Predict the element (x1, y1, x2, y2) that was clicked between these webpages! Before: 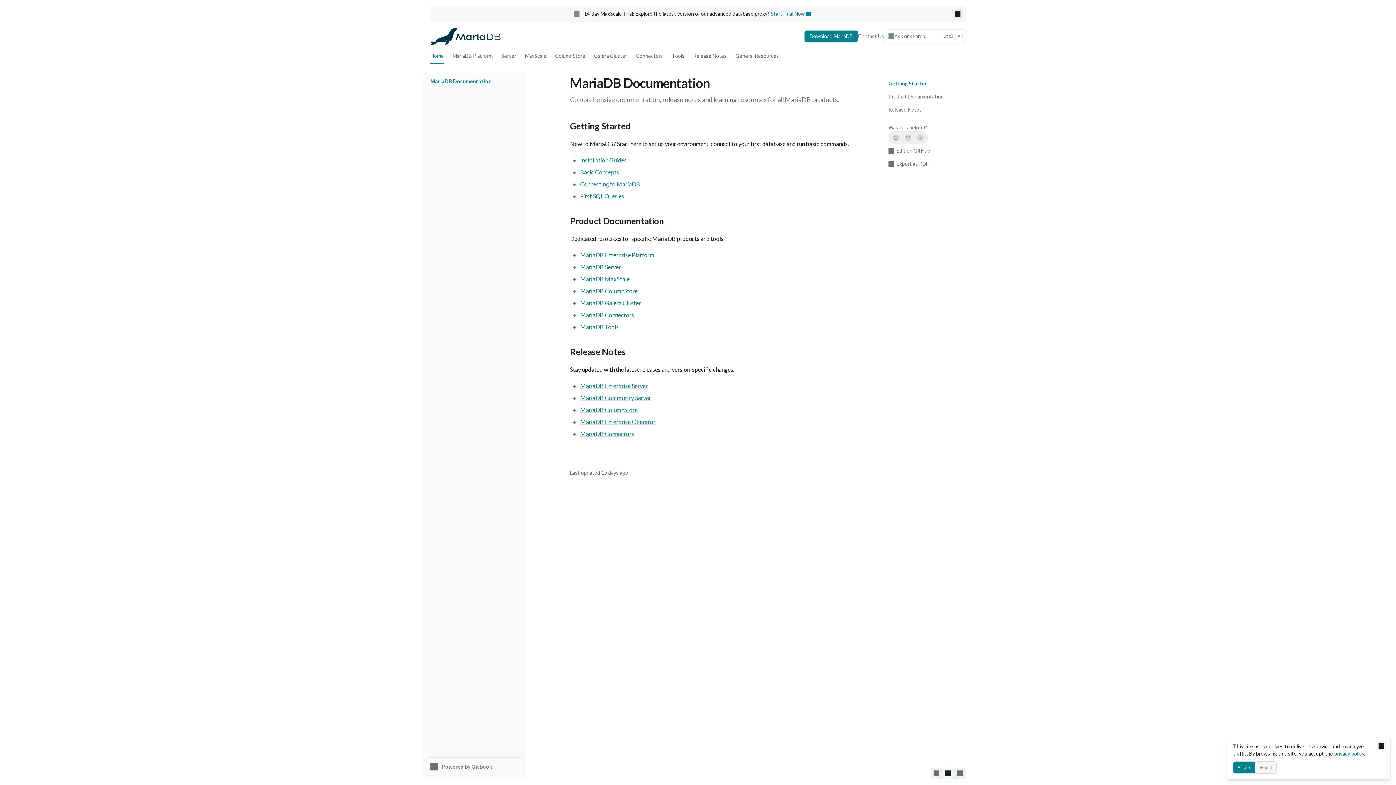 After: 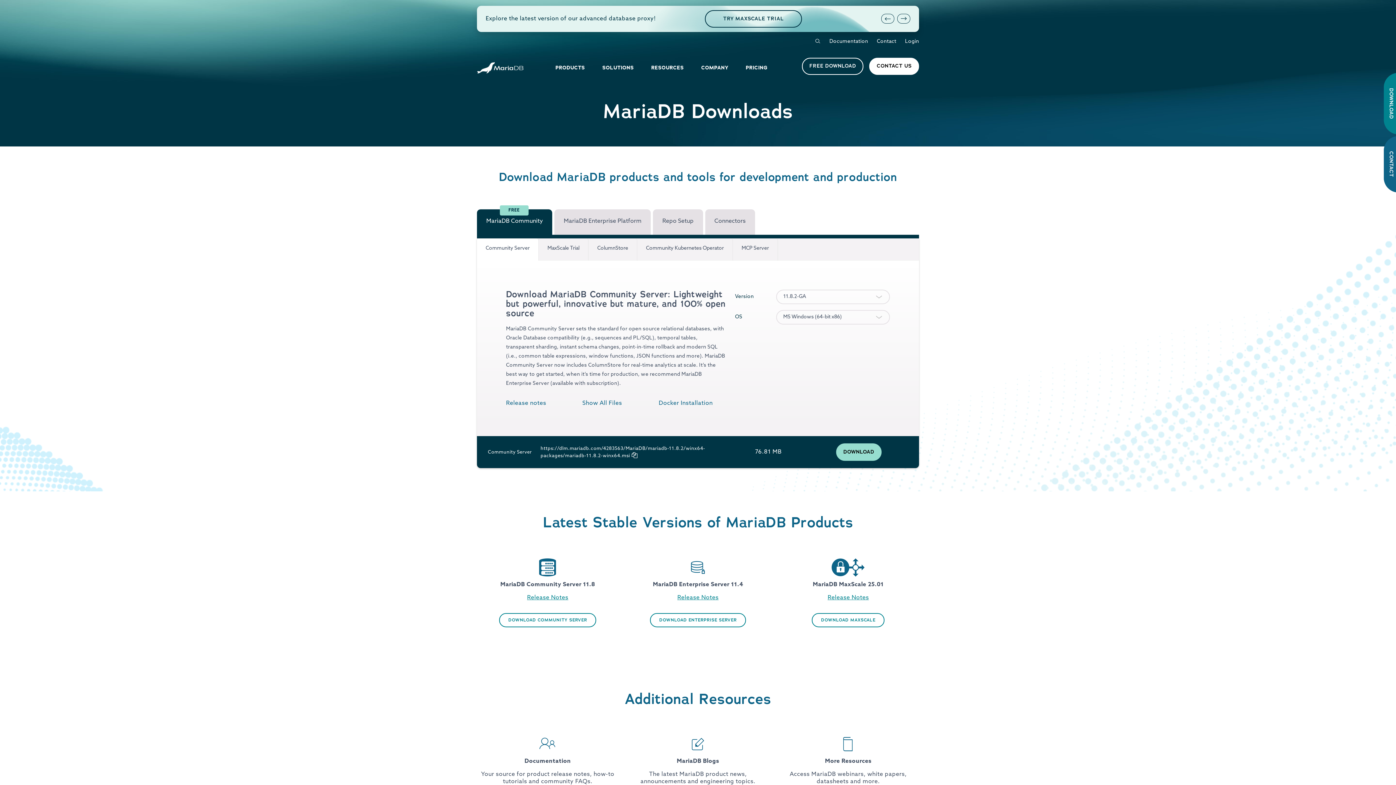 Action: bbox: (804, 30, 858, 42) label: Download MariaDB